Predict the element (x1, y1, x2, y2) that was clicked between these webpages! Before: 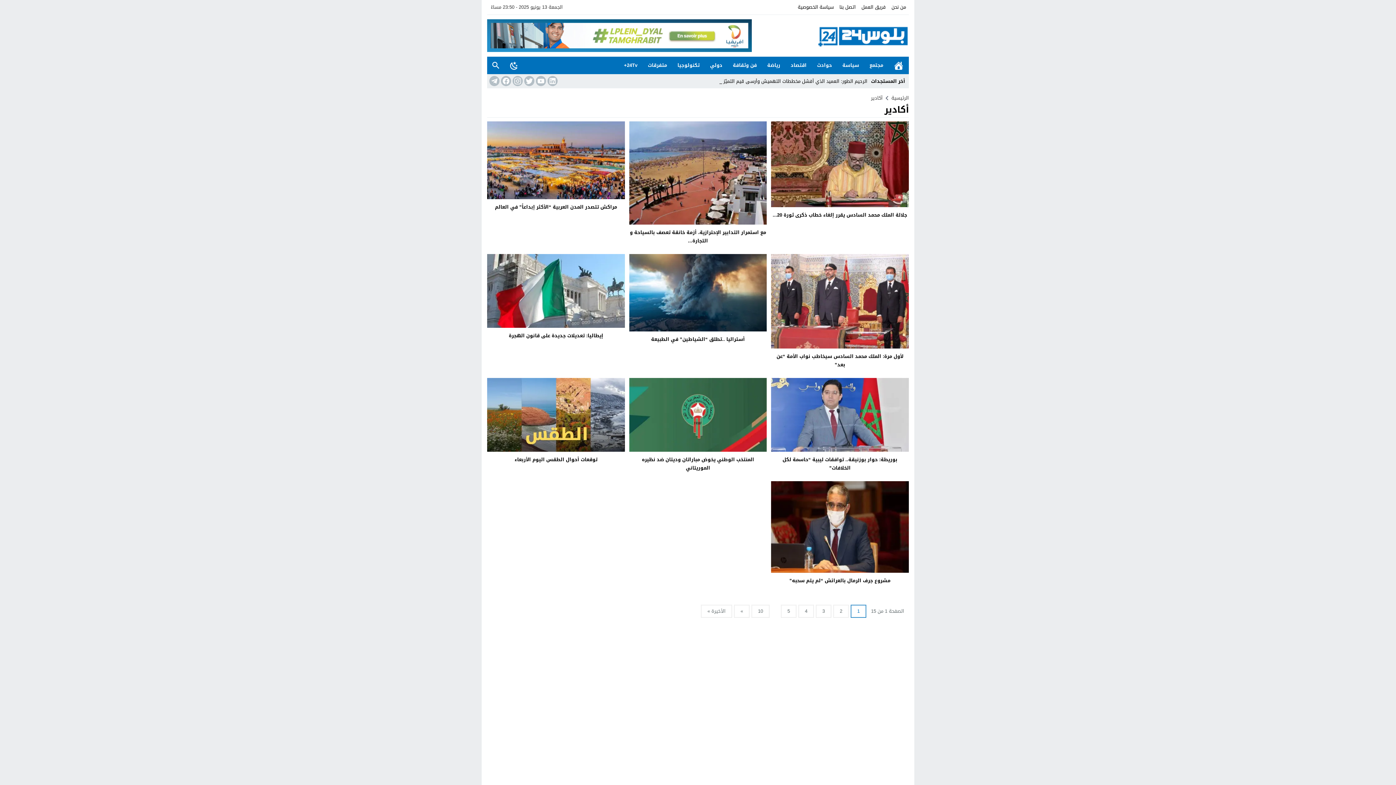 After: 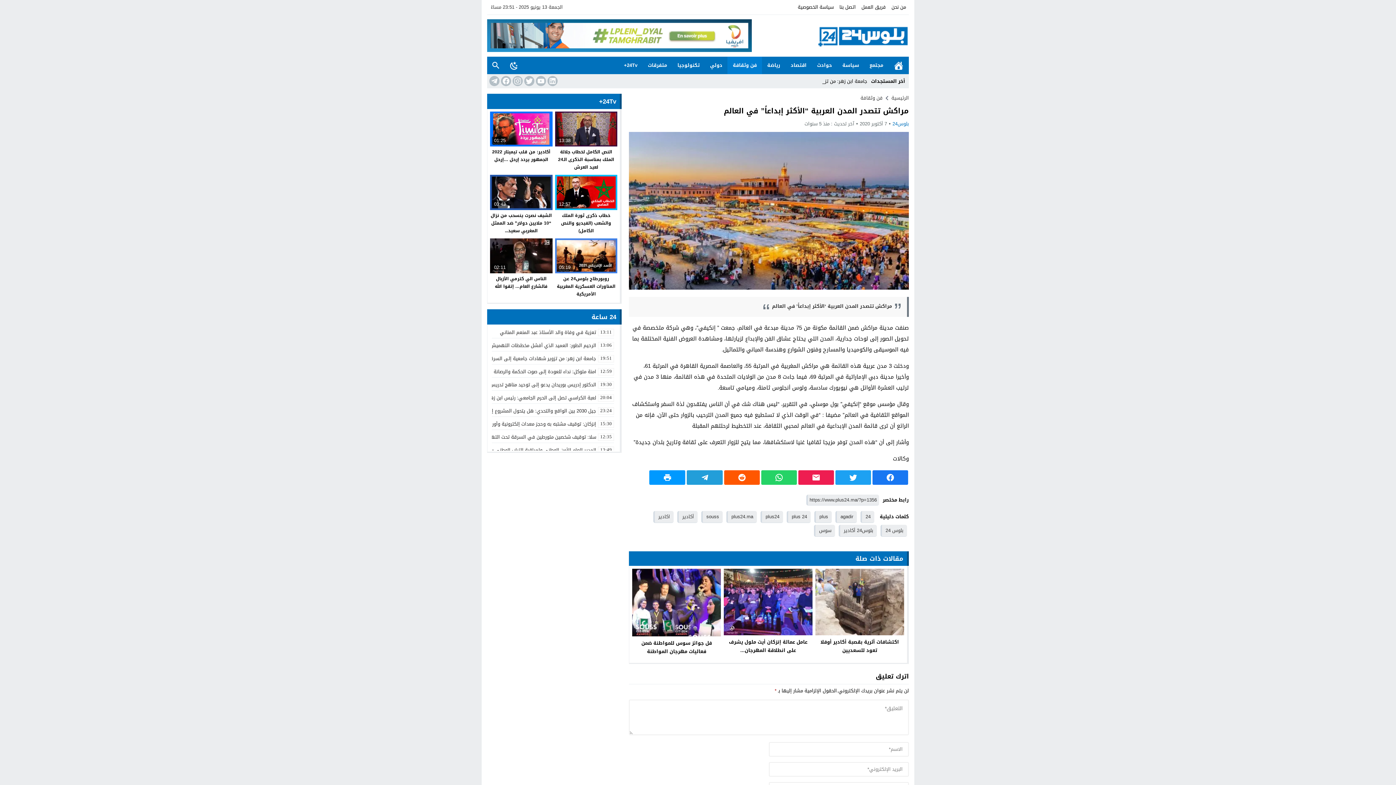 Action: label: مراكش تتصدر المدن العربية “الأكثر إبداعاً” في العالم bbox: (495, 202, 617, 211)